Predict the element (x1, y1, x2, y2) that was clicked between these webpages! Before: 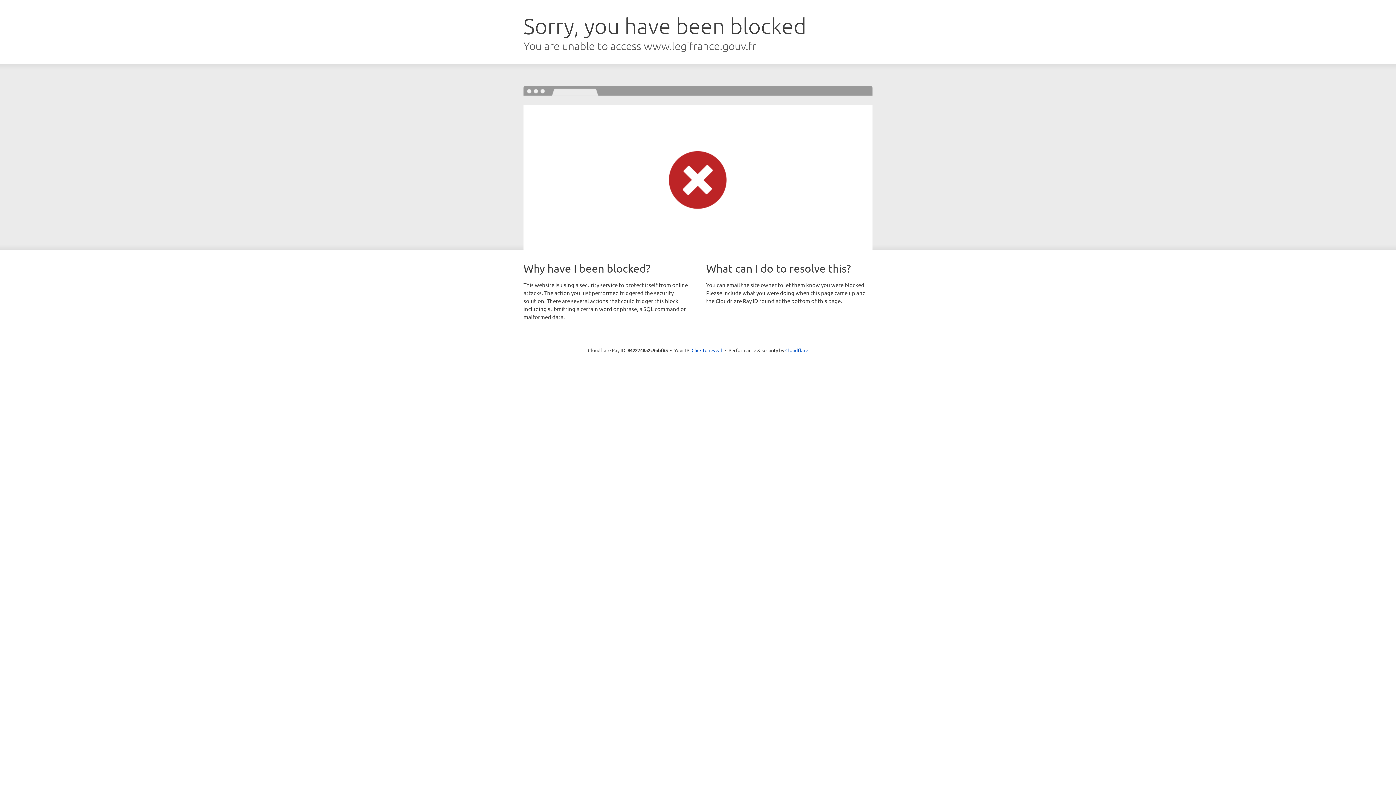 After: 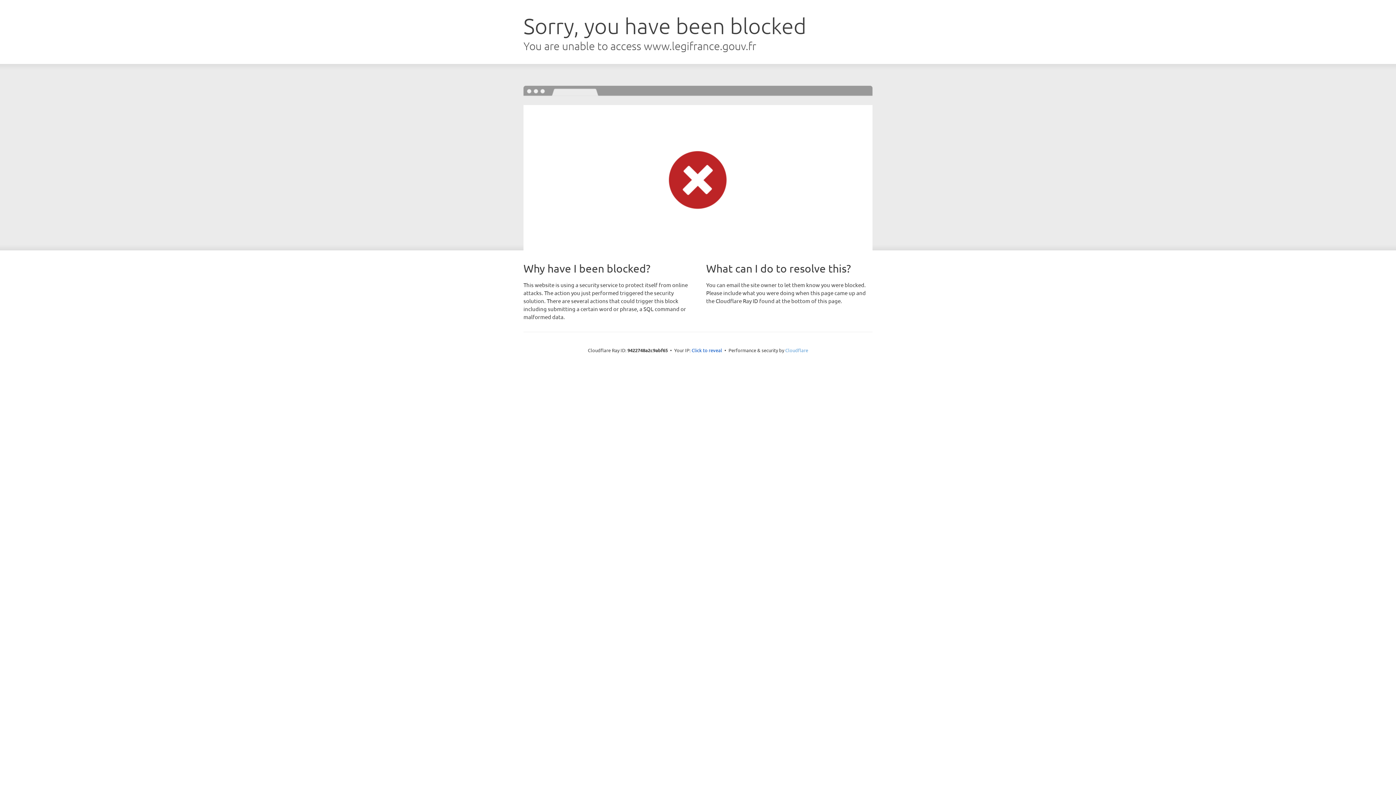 Action: bbox: (785, 347, 808, 353) label: Cloudflare